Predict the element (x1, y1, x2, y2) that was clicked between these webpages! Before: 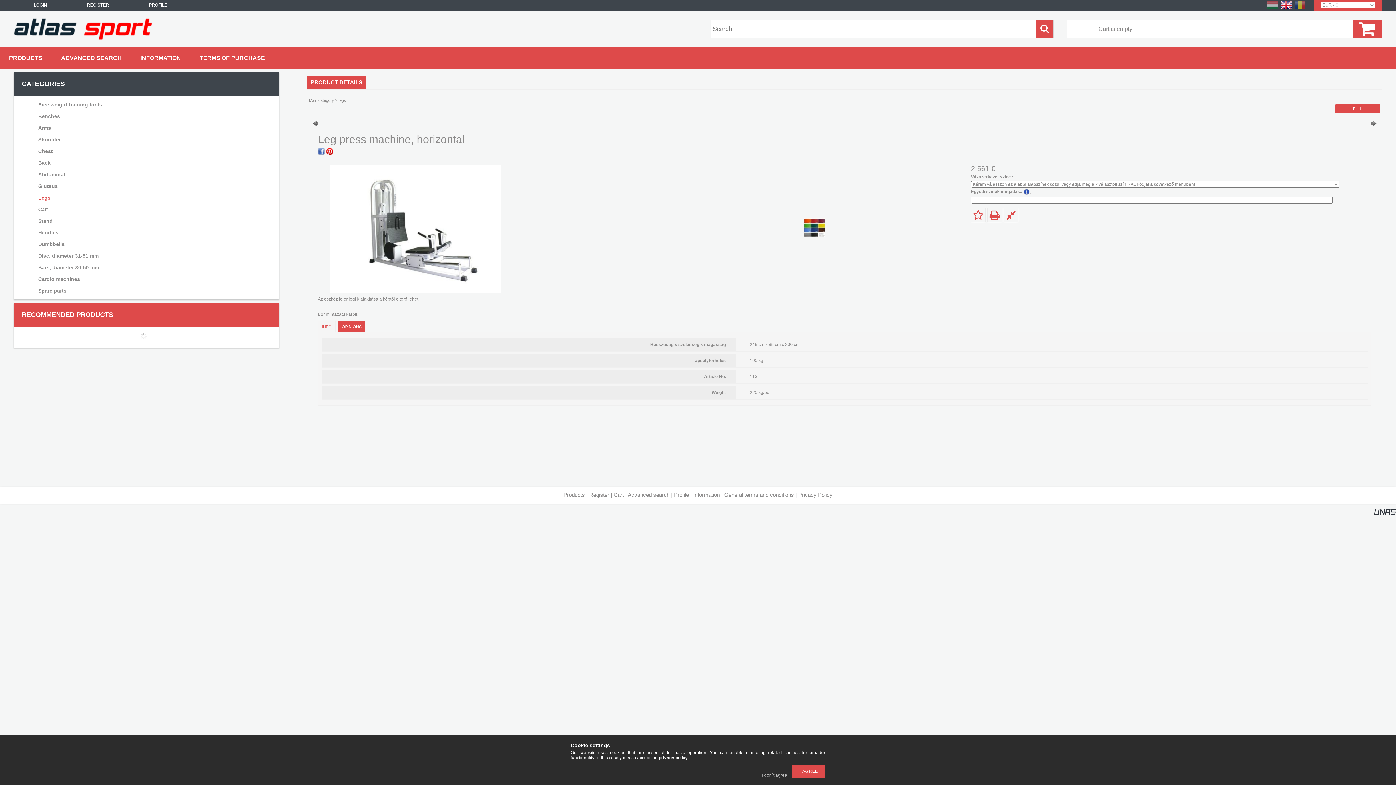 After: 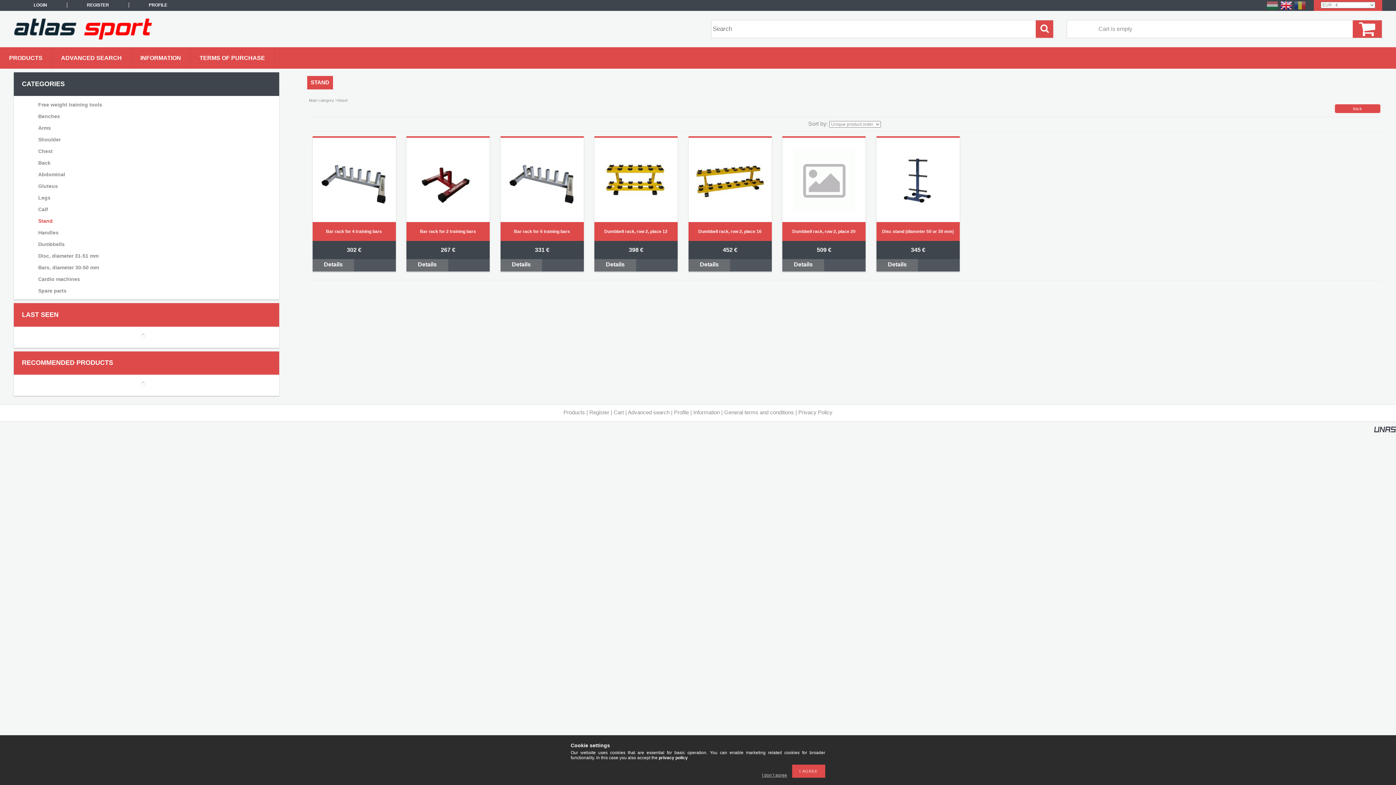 Action: bbox: (23, 215, 266, 226) label: Stand